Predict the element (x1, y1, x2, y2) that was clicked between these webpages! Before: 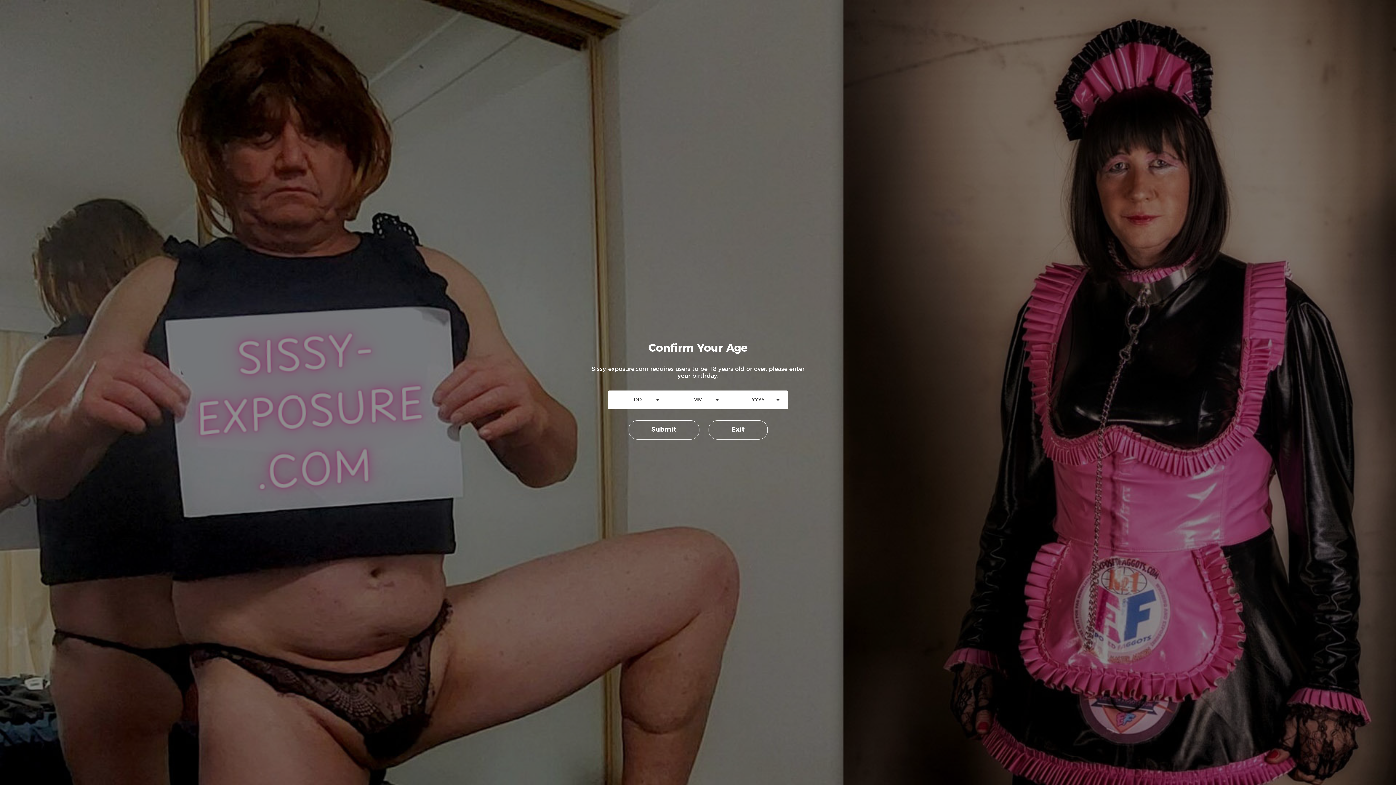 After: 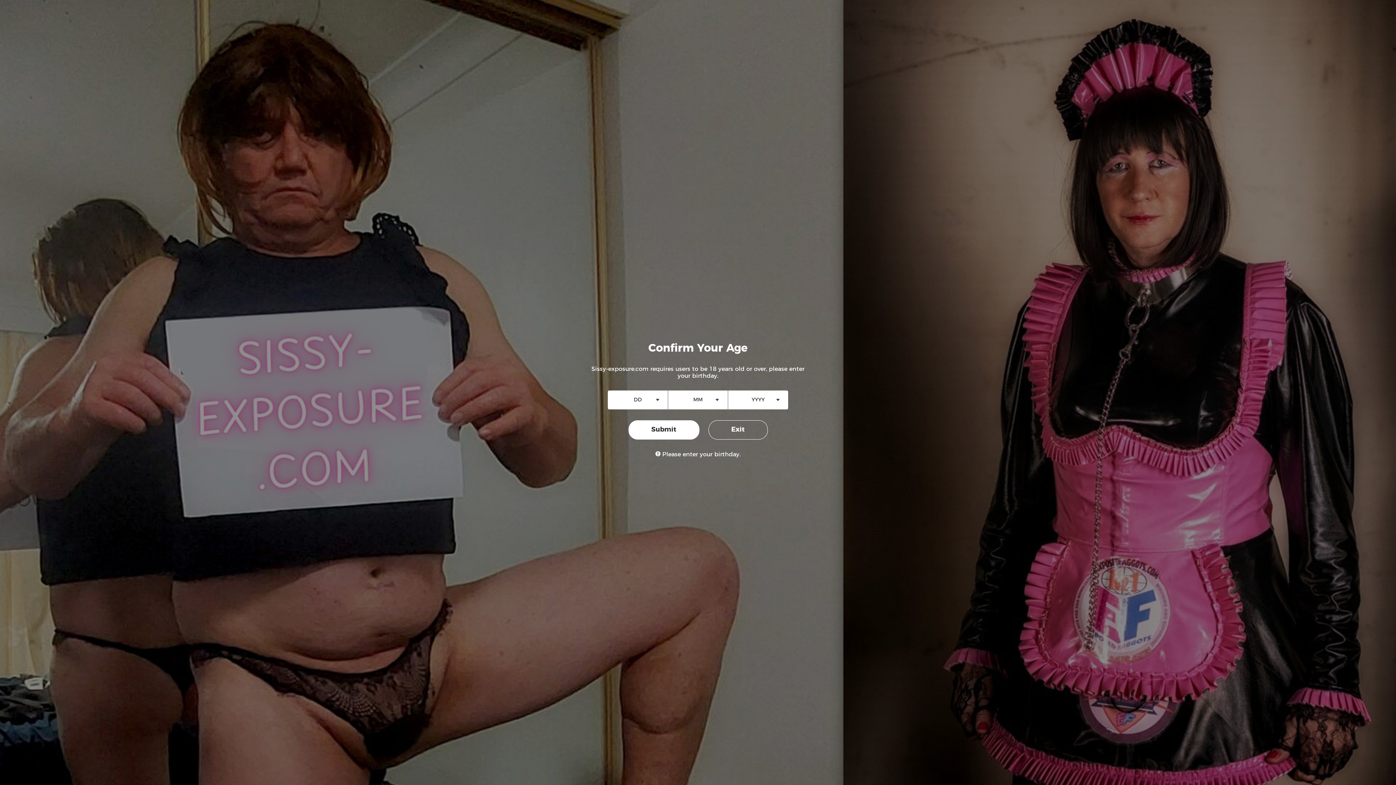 Action: label: Submit bbox: (628, 420, 699, 439)